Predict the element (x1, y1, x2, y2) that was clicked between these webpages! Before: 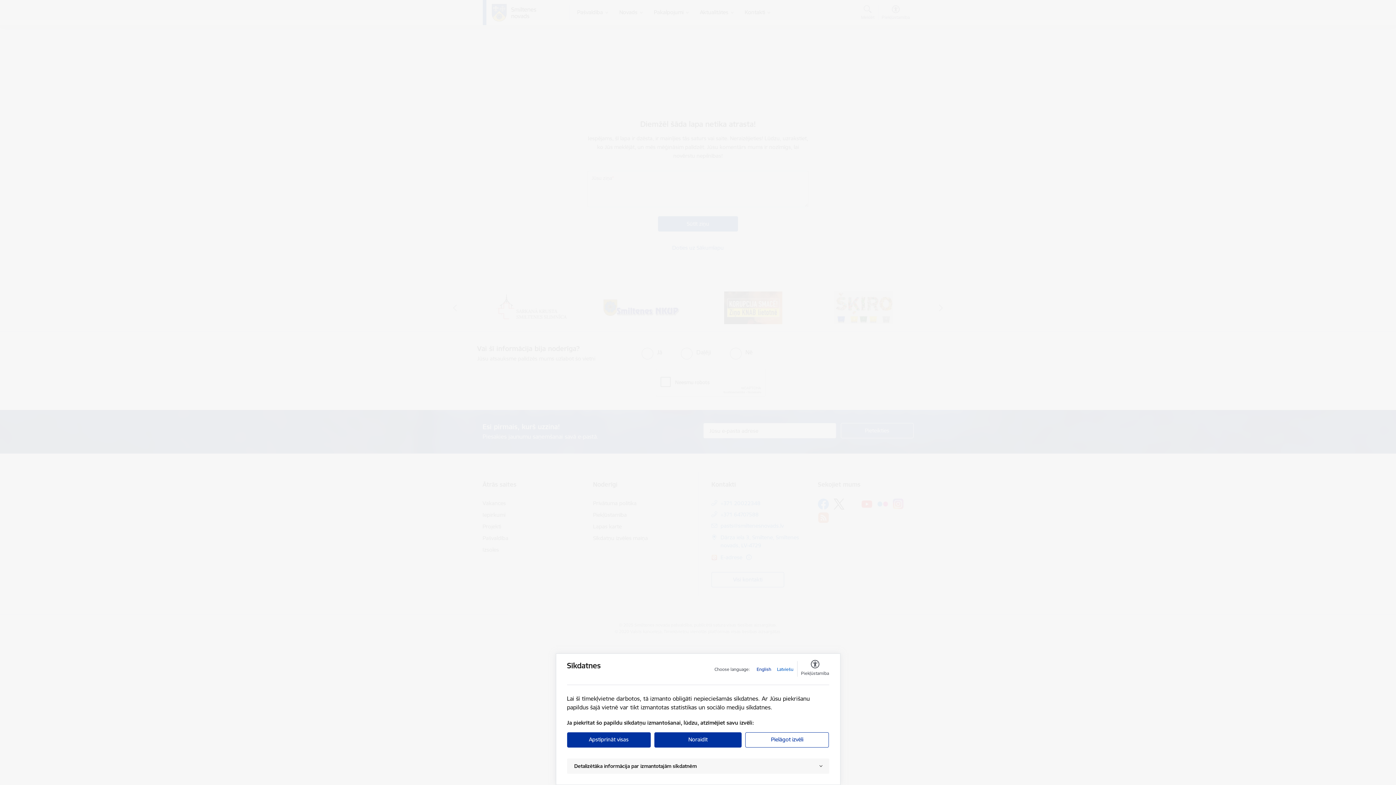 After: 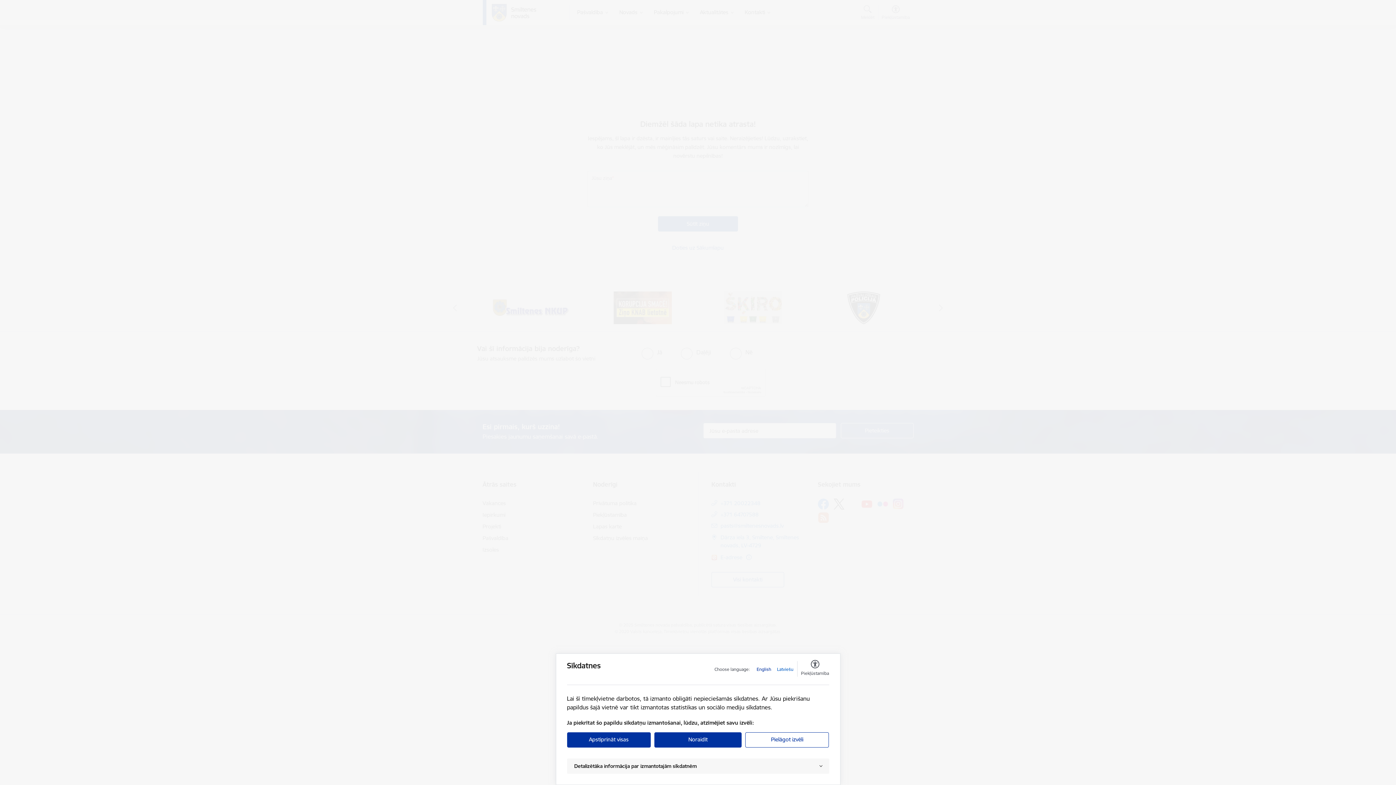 Action: bbox: (756, 666, 771, 673) label: English